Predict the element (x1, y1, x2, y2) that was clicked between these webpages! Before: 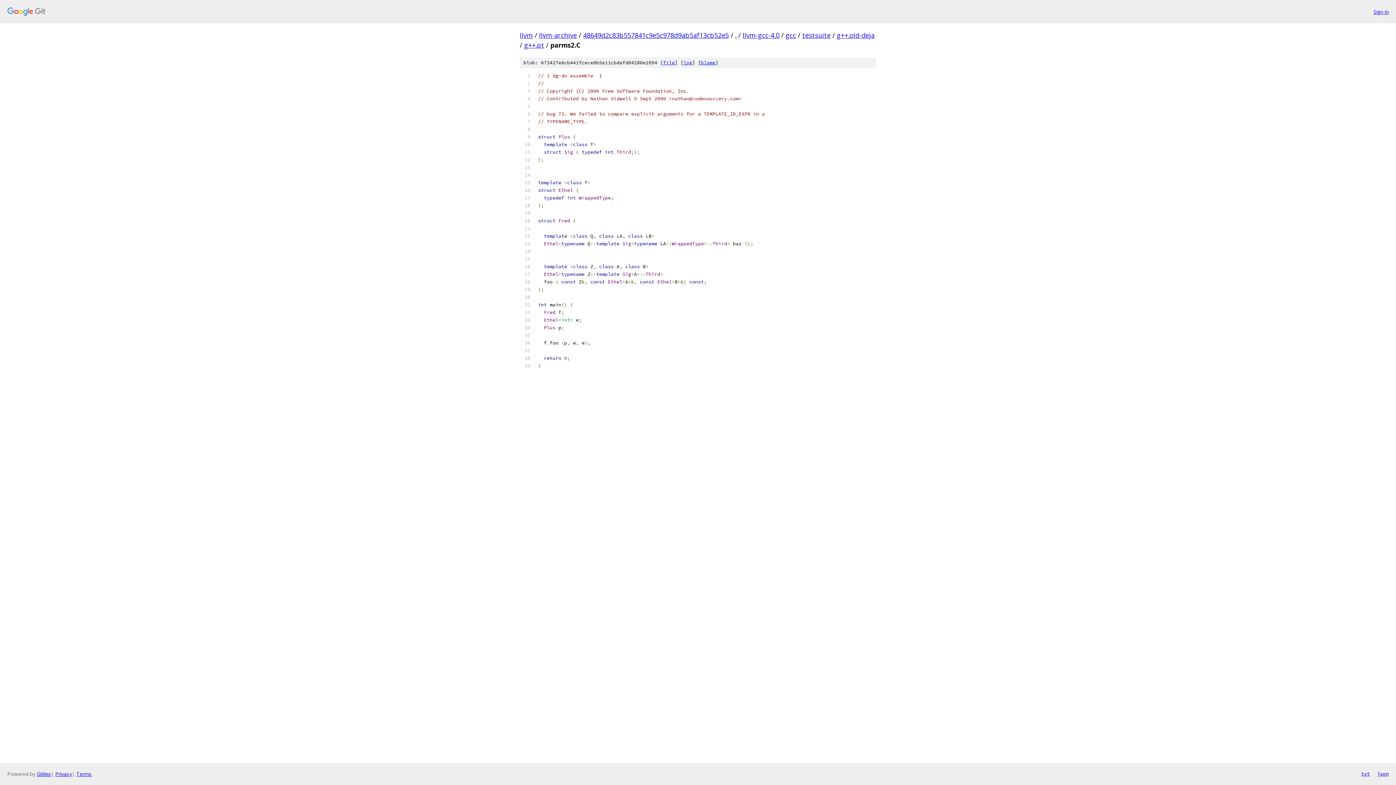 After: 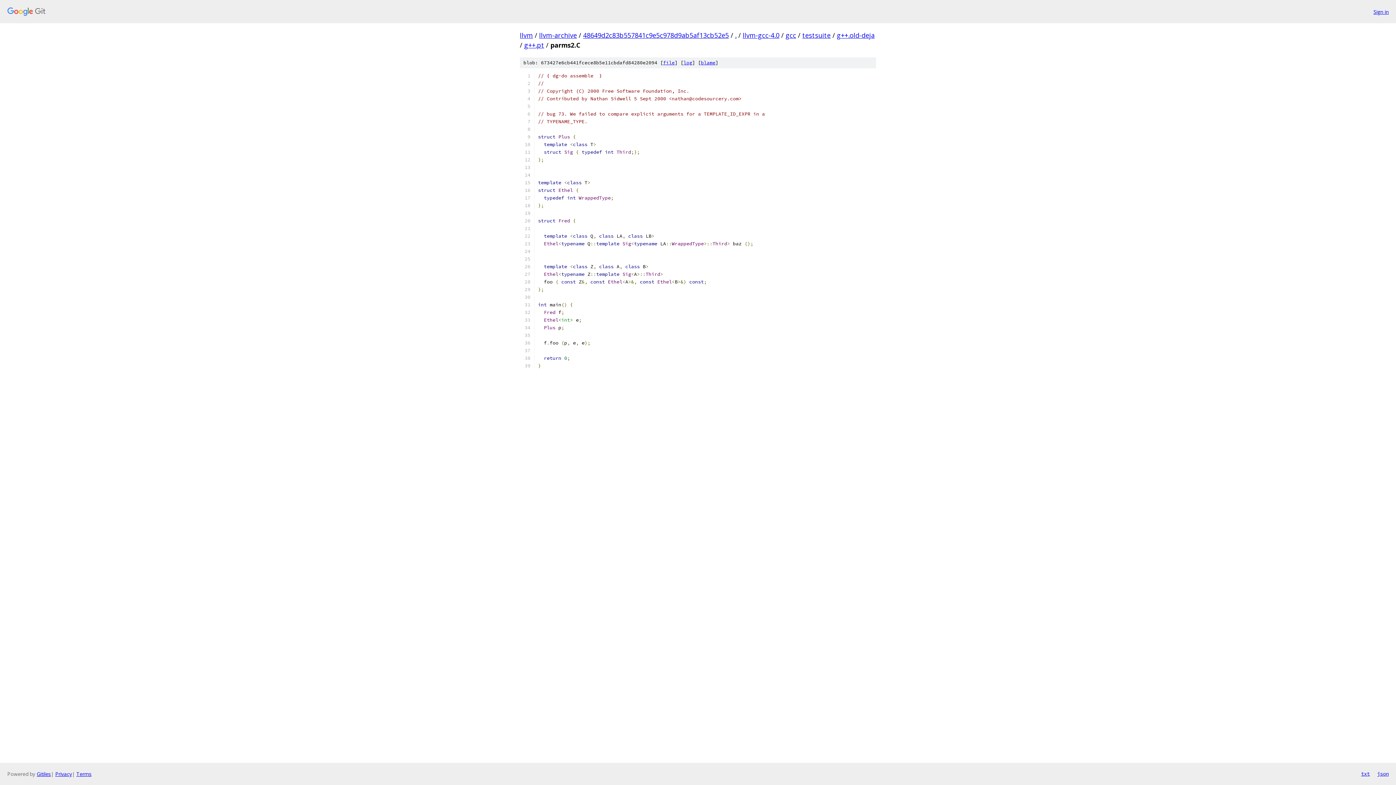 Action: bbox: (1377, 770, 1389, 778) label: json